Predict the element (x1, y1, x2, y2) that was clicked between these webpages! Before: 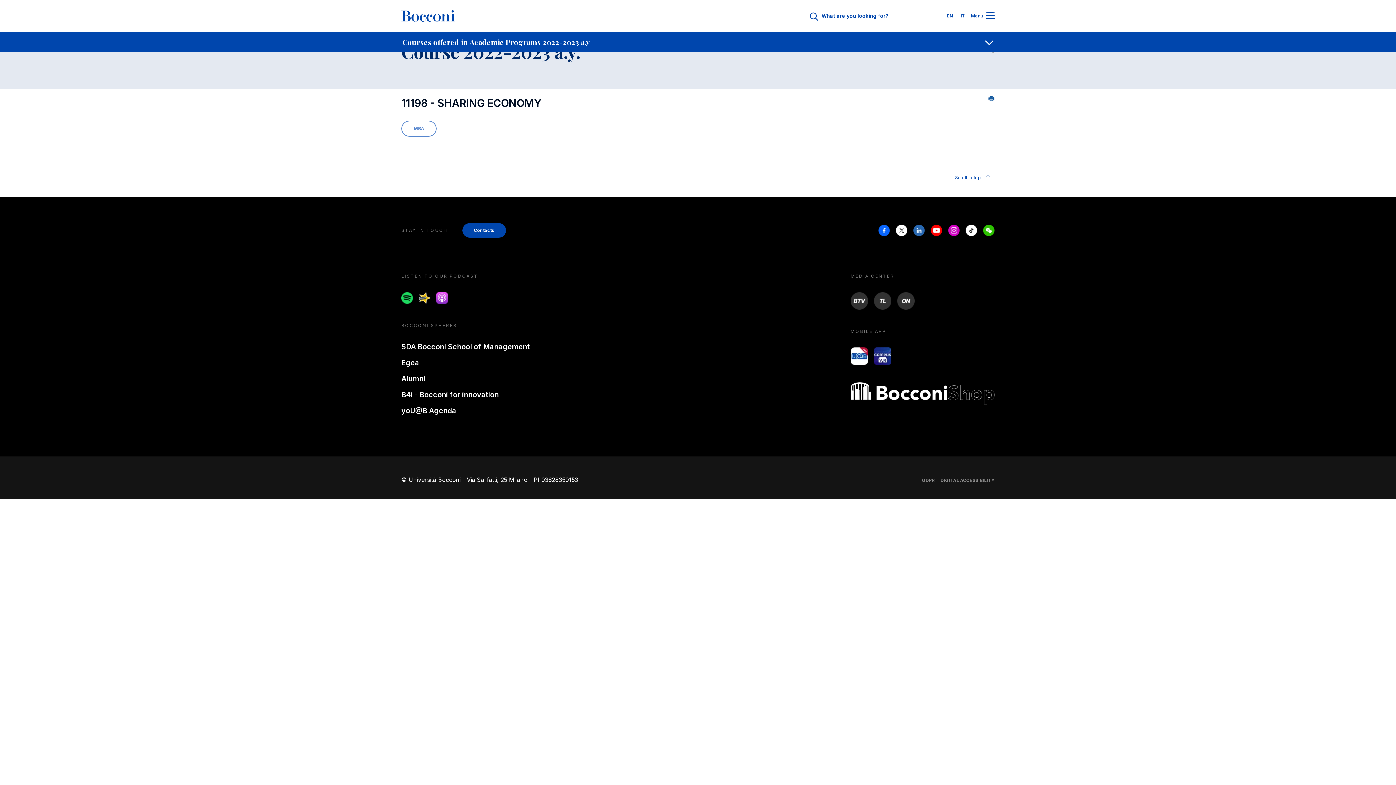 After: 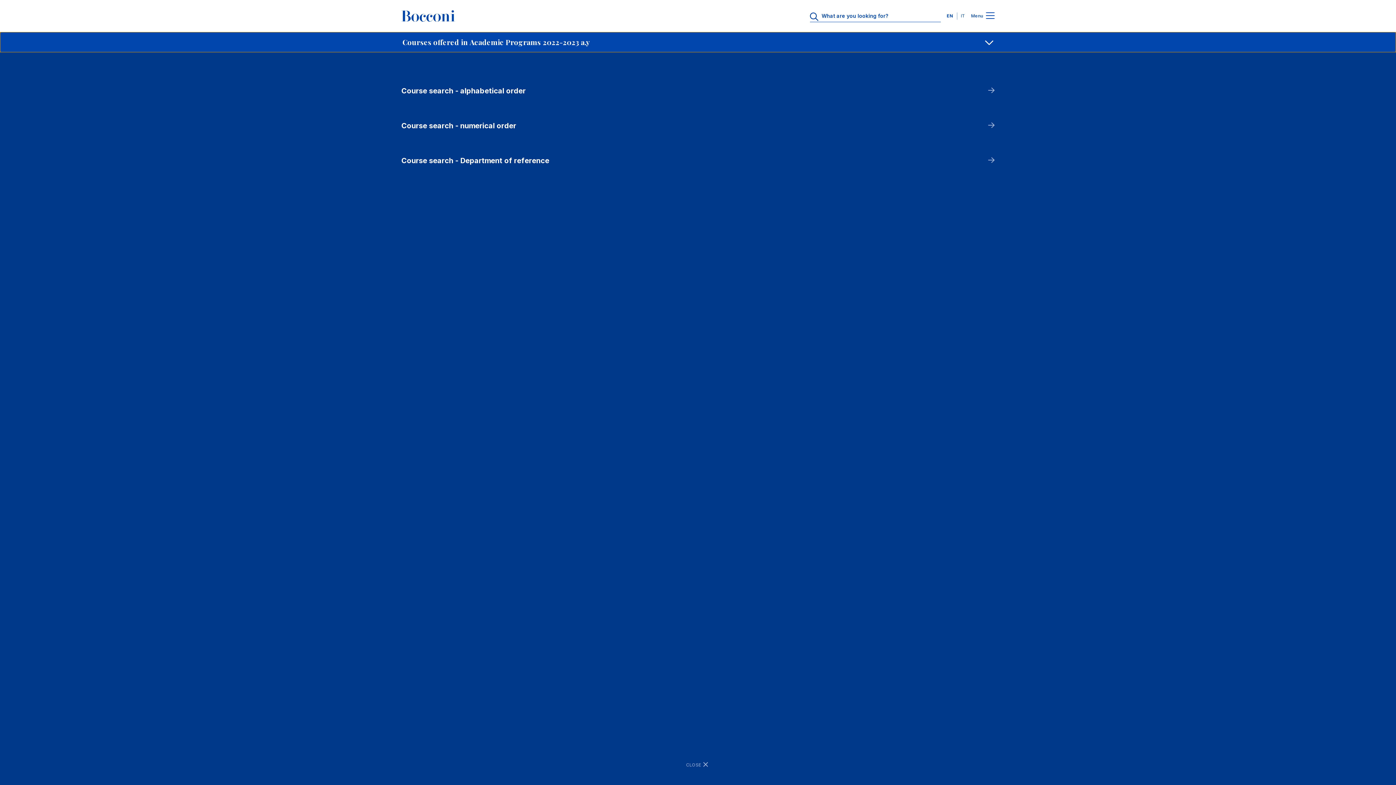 Action: bbox: (0, 32, 1396, 52) label: Docenti